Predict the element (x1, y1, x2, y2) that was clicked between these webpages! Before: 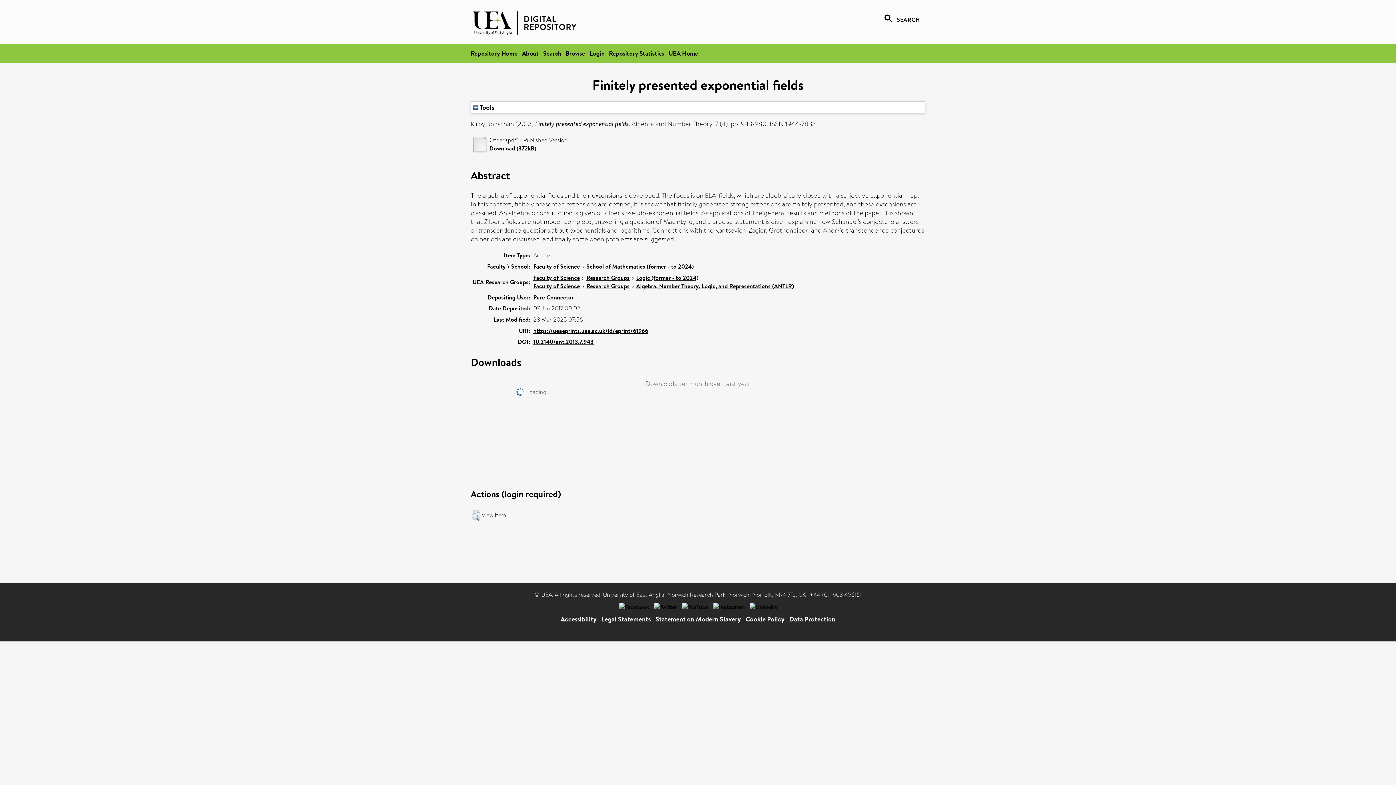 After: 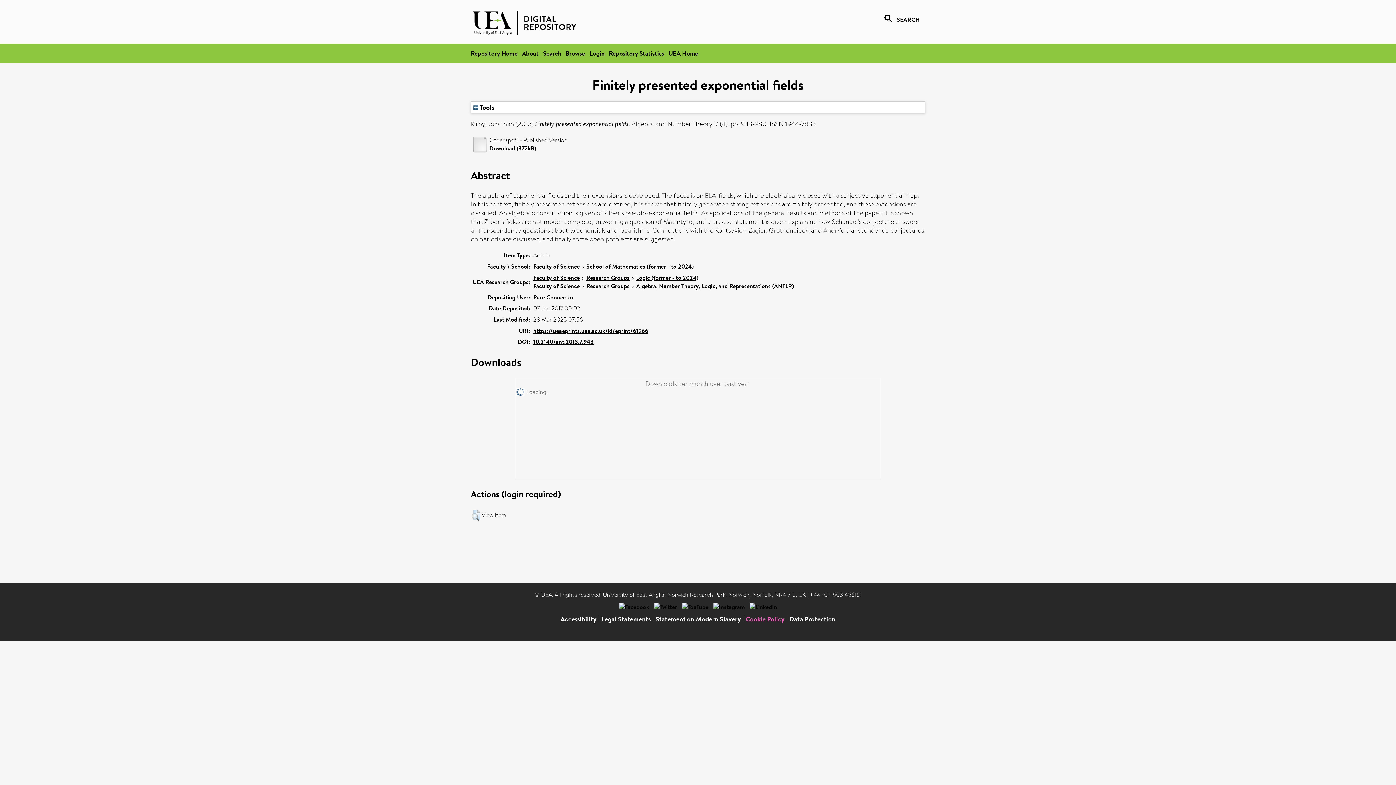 Action: label: Cookie Policy bbox: (745, 614, 784, 623)